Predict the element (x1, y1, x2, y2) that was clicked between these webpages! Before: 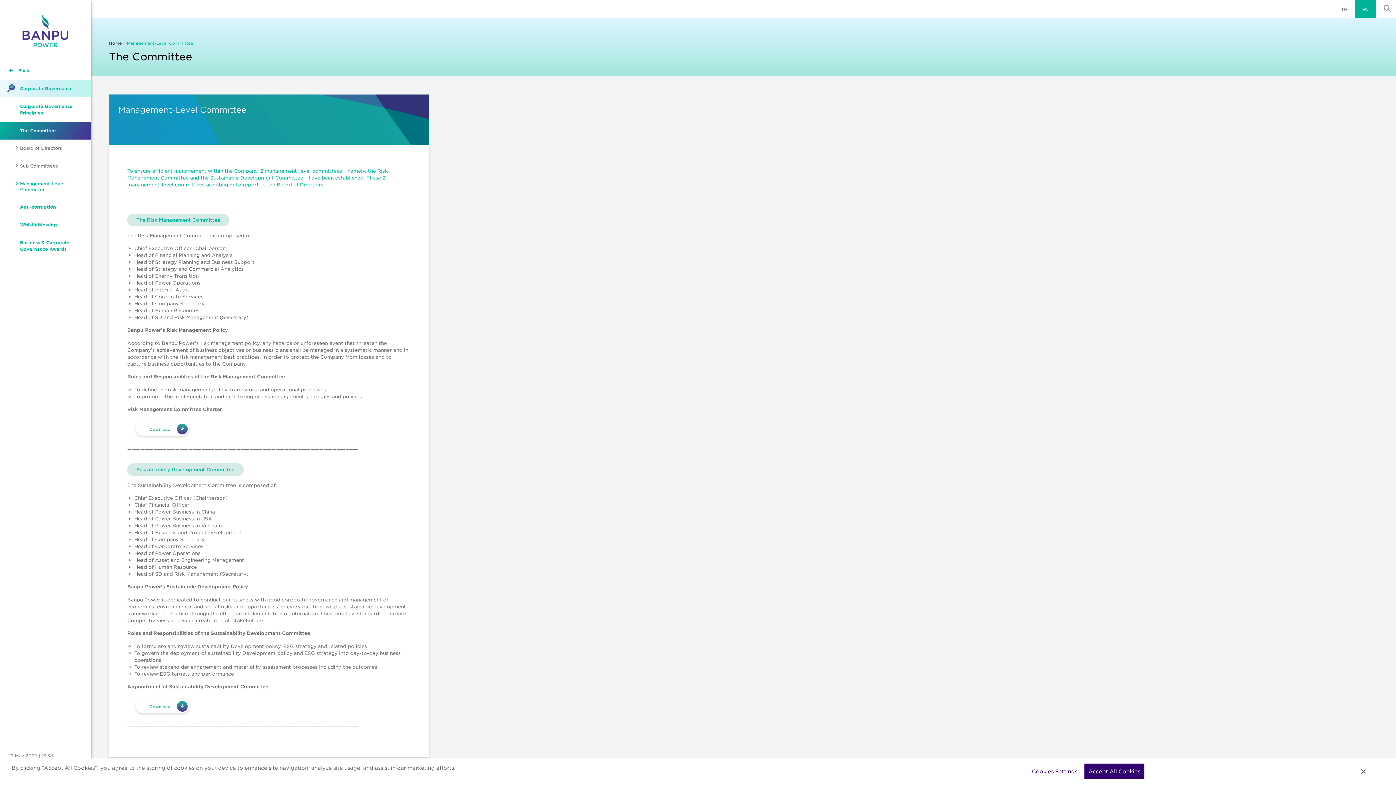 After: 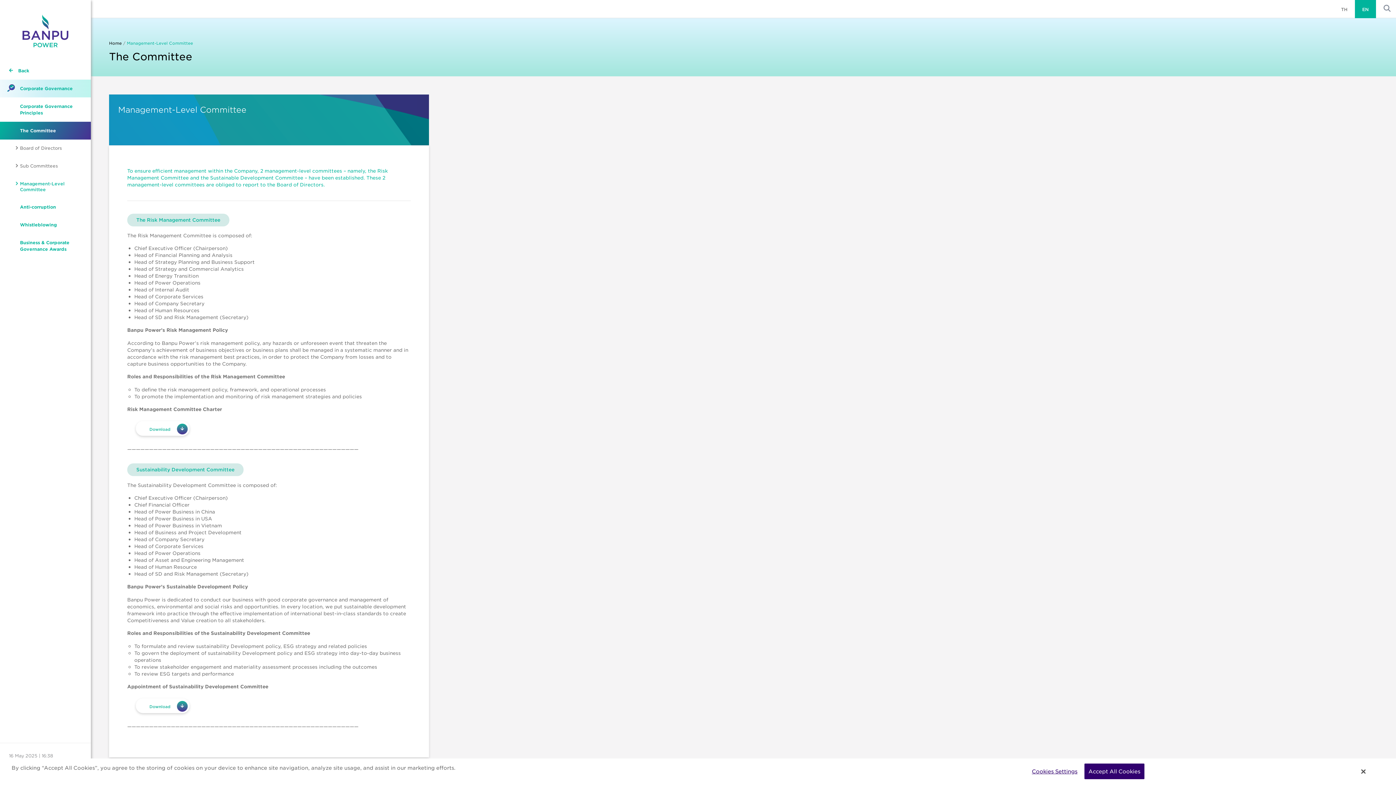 Action: bbox: (127, 703, 193, 709)